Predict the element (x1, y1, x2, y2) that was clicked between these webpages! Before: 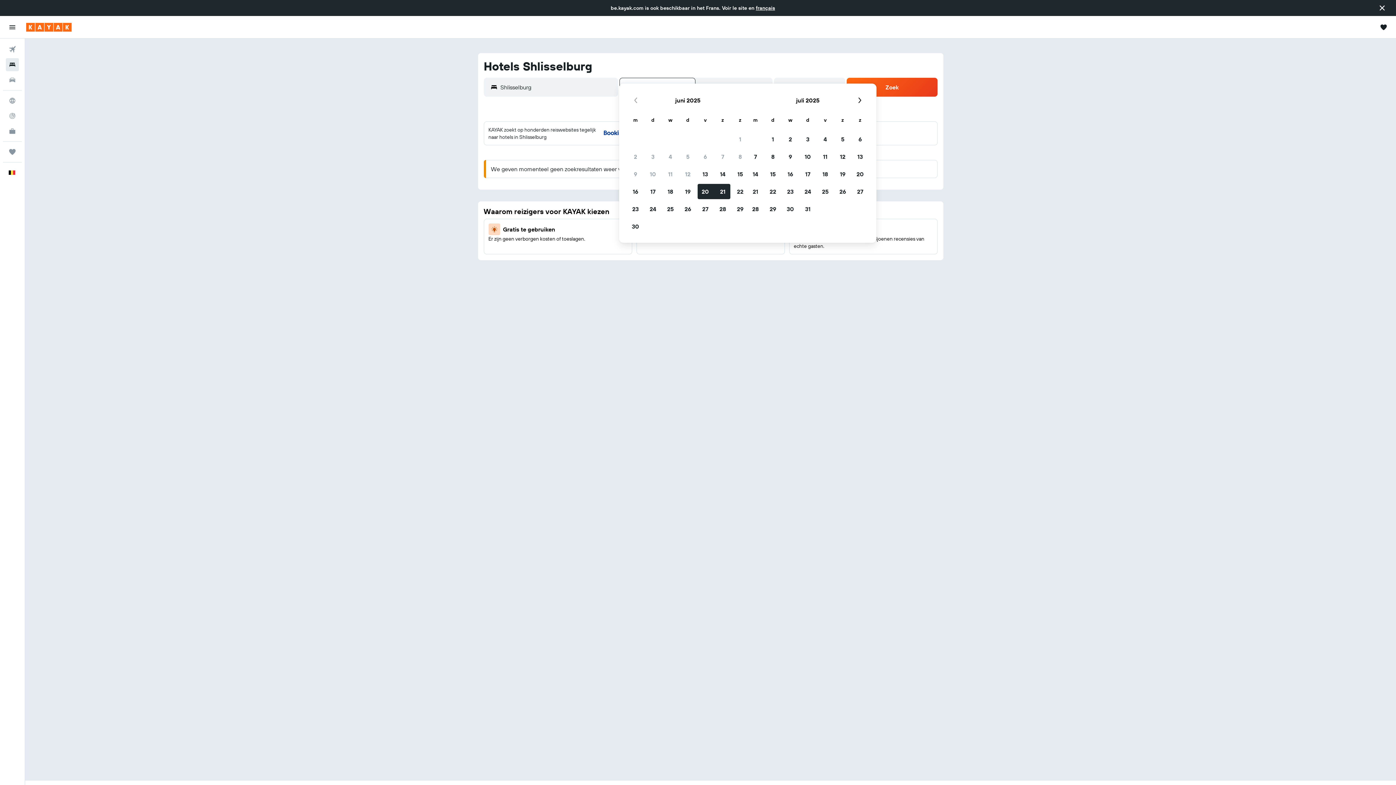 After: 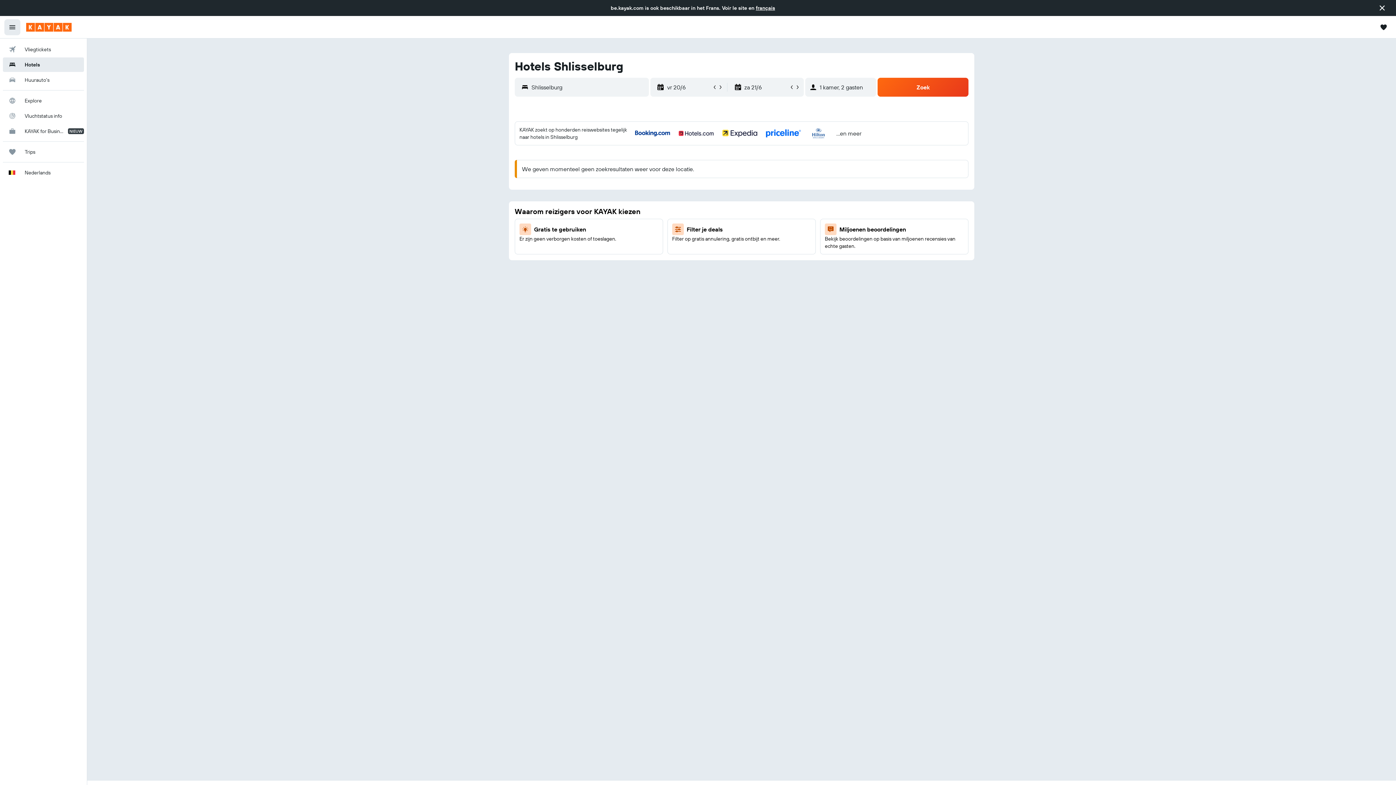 Action: label: Open hoofdnavigatie bbox: (4, 19, 20, 35)